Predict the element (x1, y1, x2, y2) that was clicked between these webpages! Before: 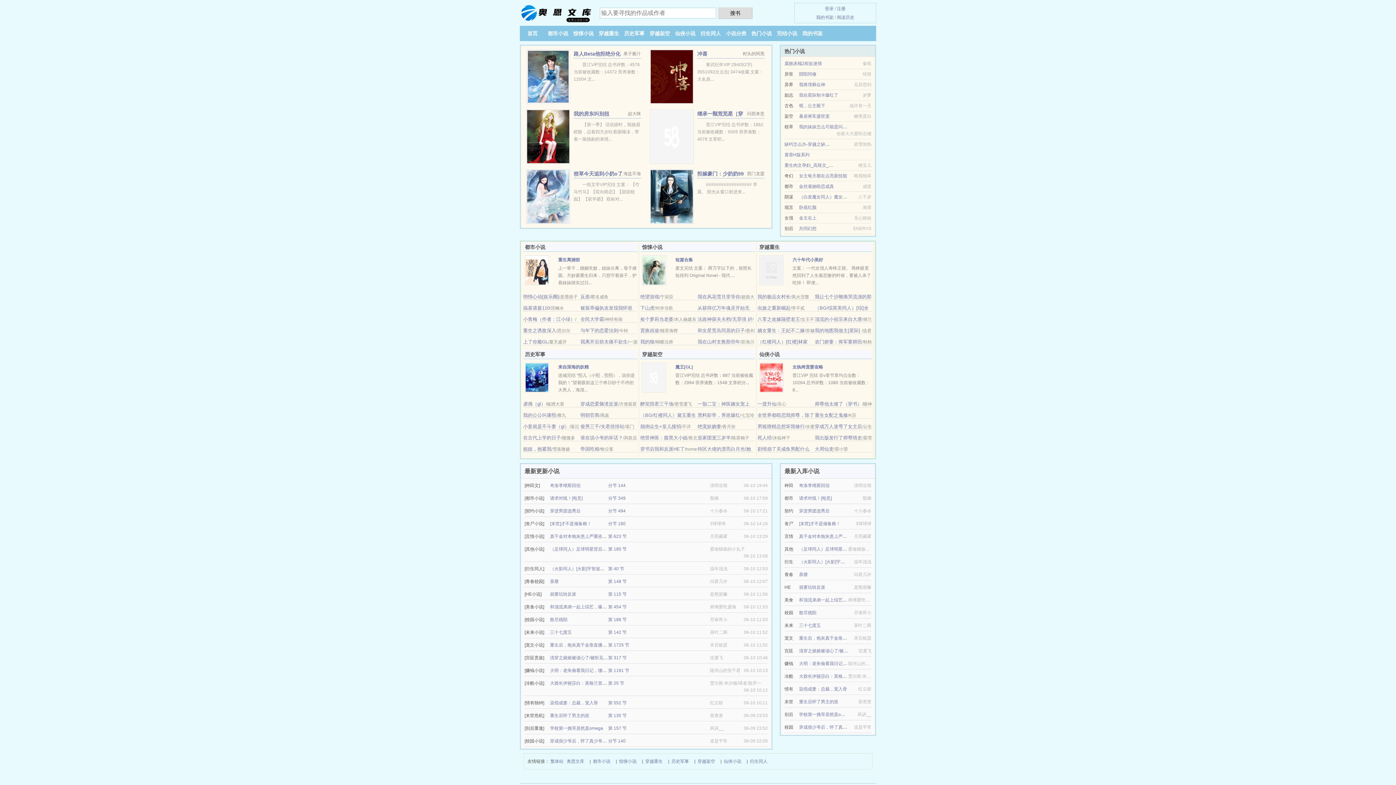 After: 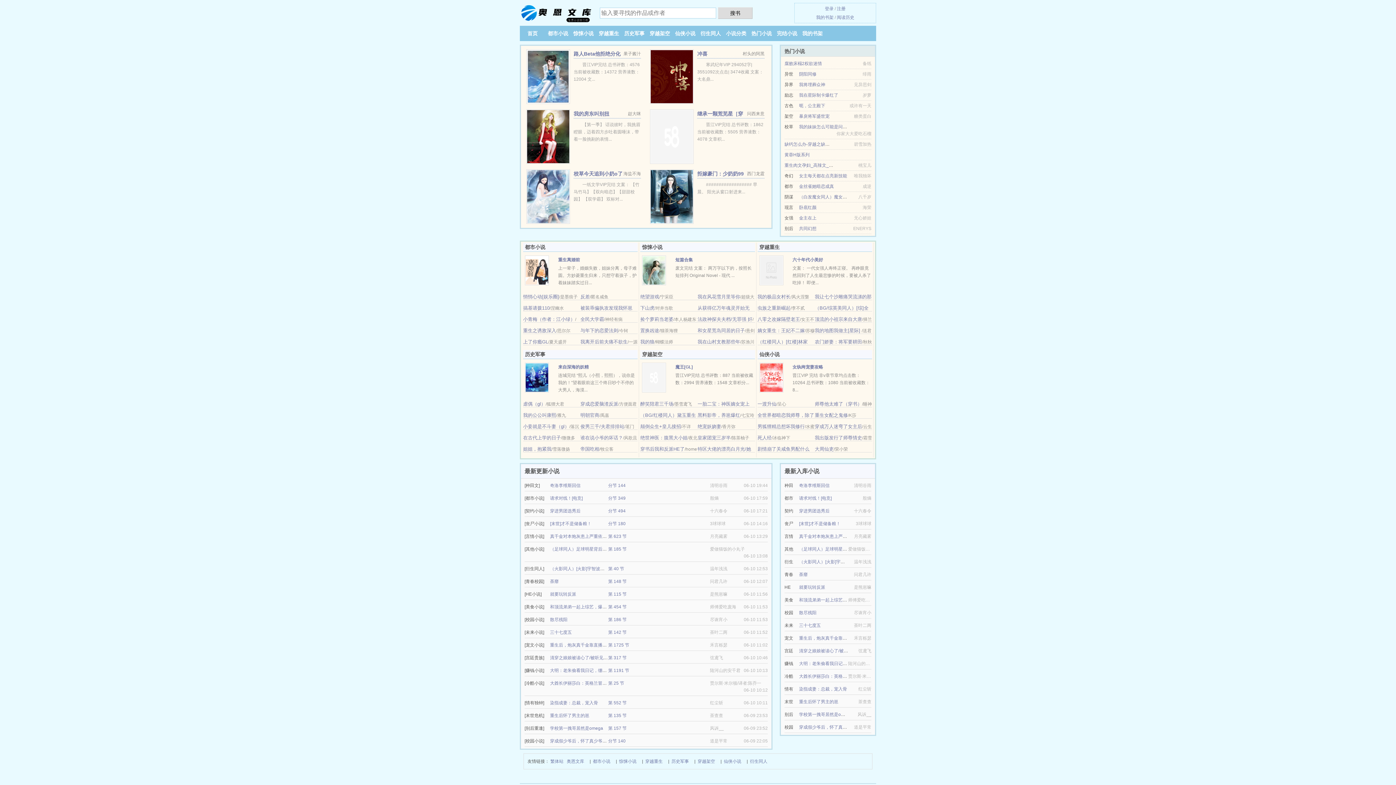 Action: label: 呃，公主殿下 bbox: (799, 103, 825, 108)